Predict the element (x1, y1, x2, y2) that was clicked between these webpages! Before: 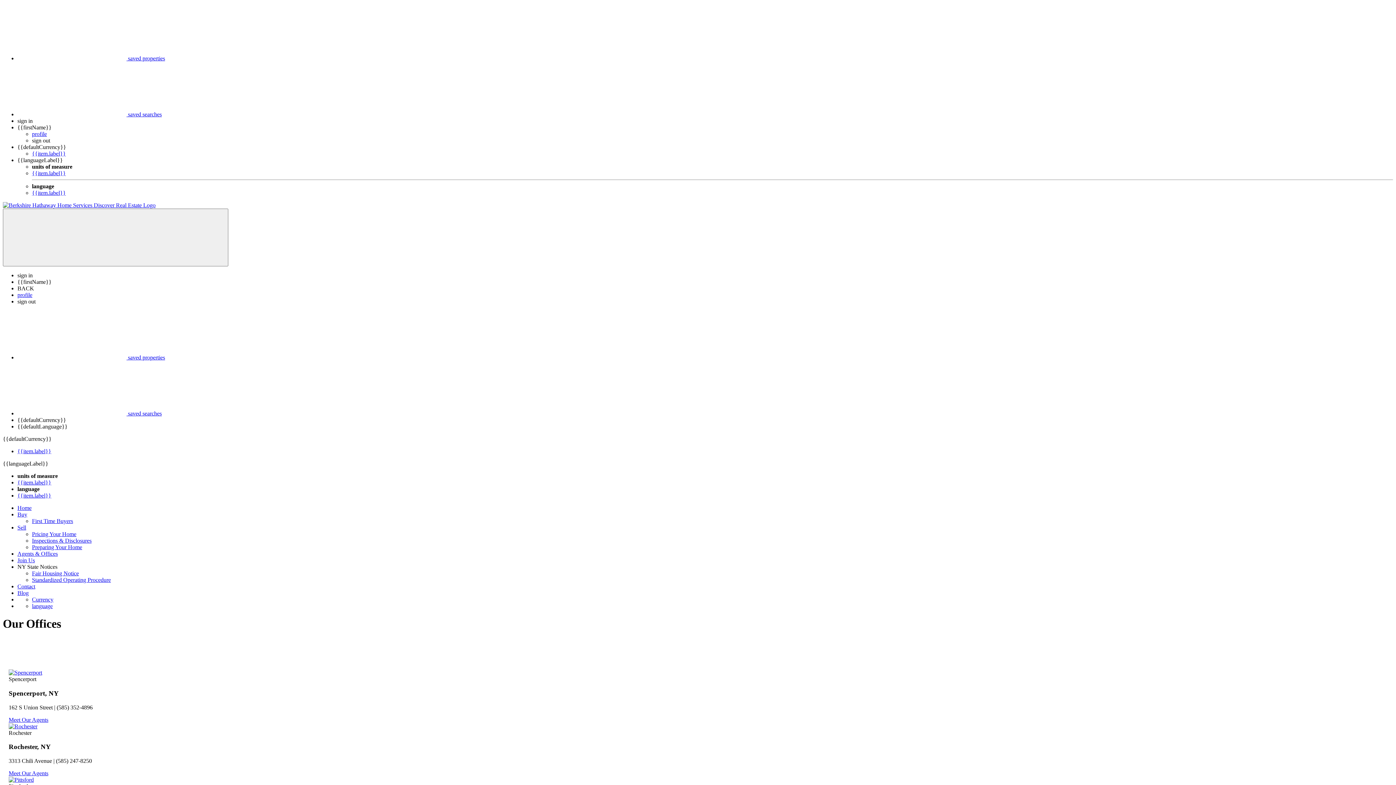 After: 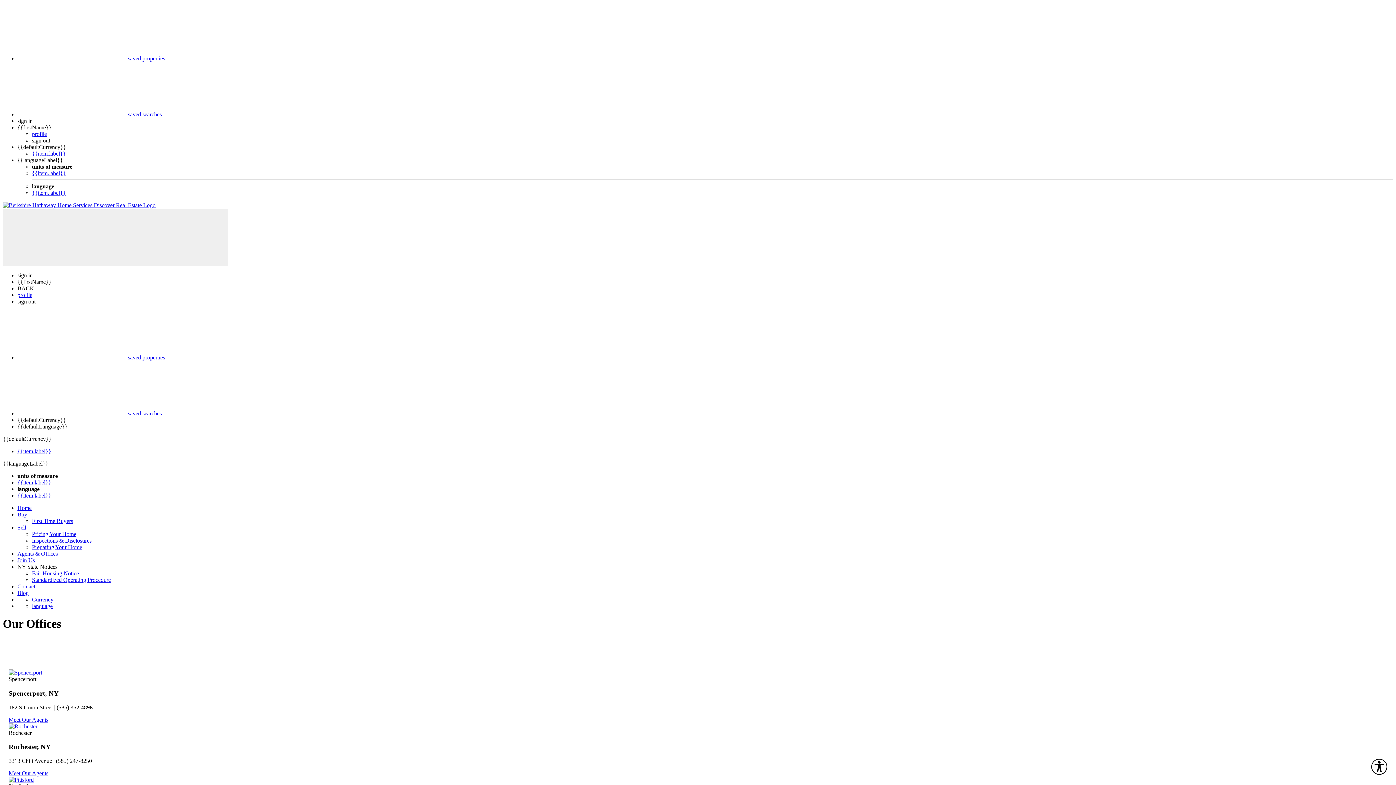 Action: bbox: (17, 564, 57, 570) label: NY State Notices